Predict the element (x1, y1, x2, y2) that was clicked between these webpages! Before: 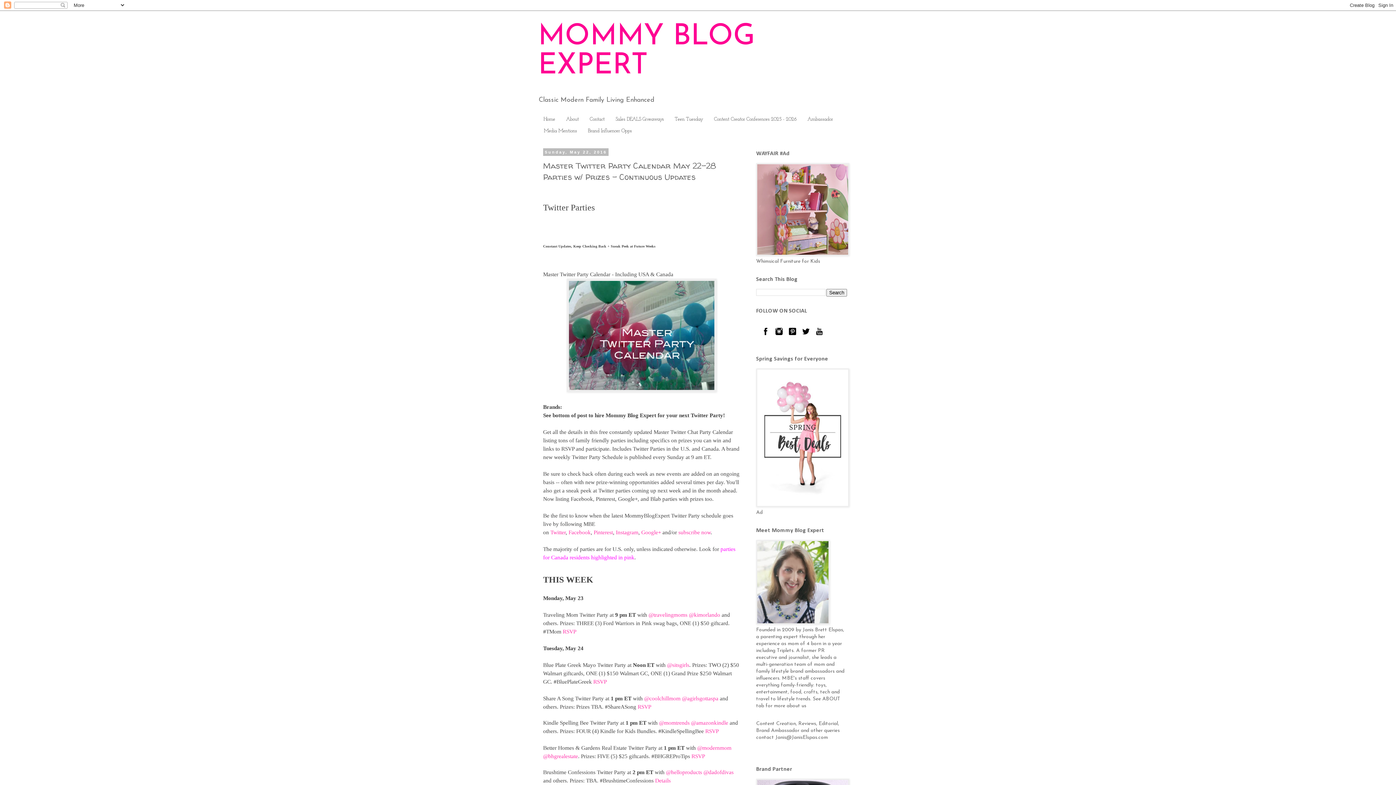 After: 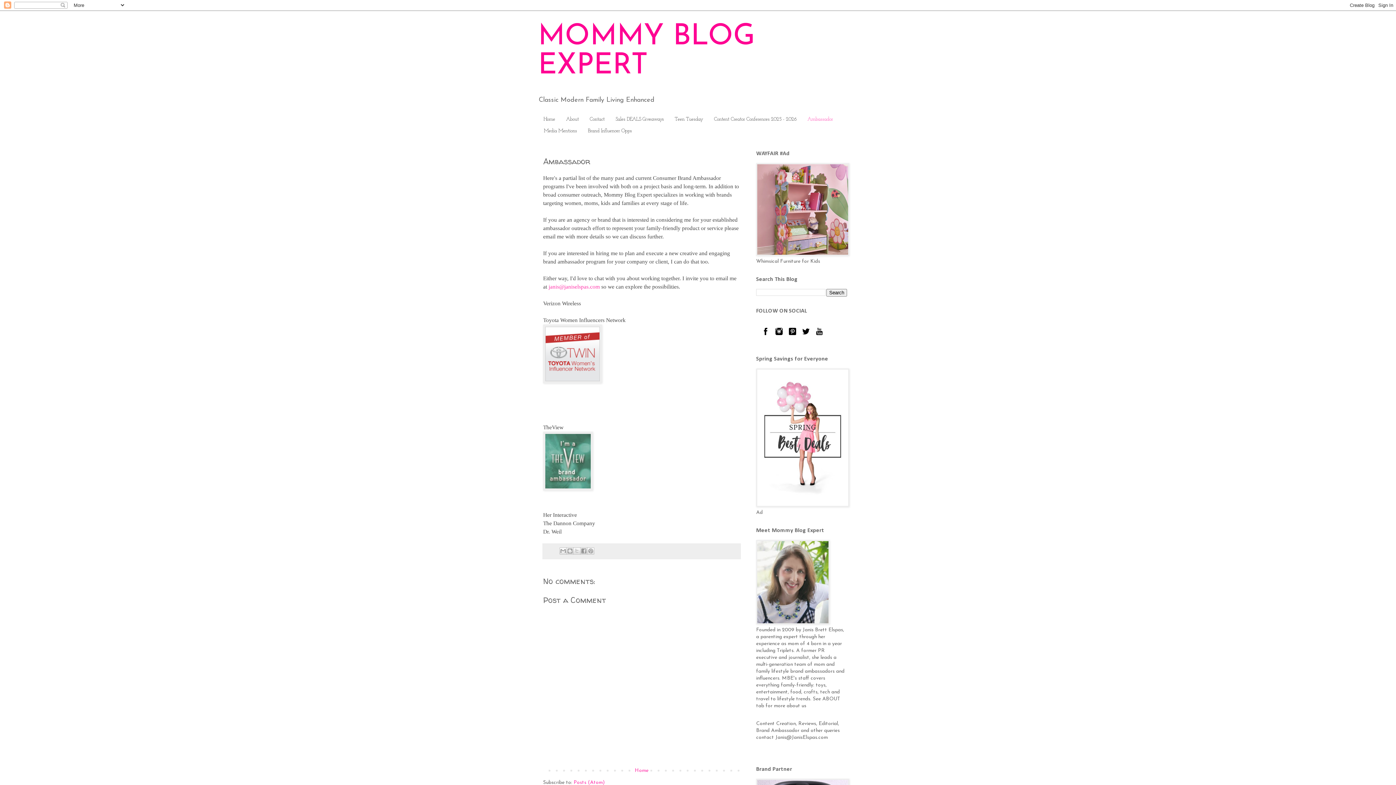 Action: bbox: (802, 113, 838, 125) label: Ambassador